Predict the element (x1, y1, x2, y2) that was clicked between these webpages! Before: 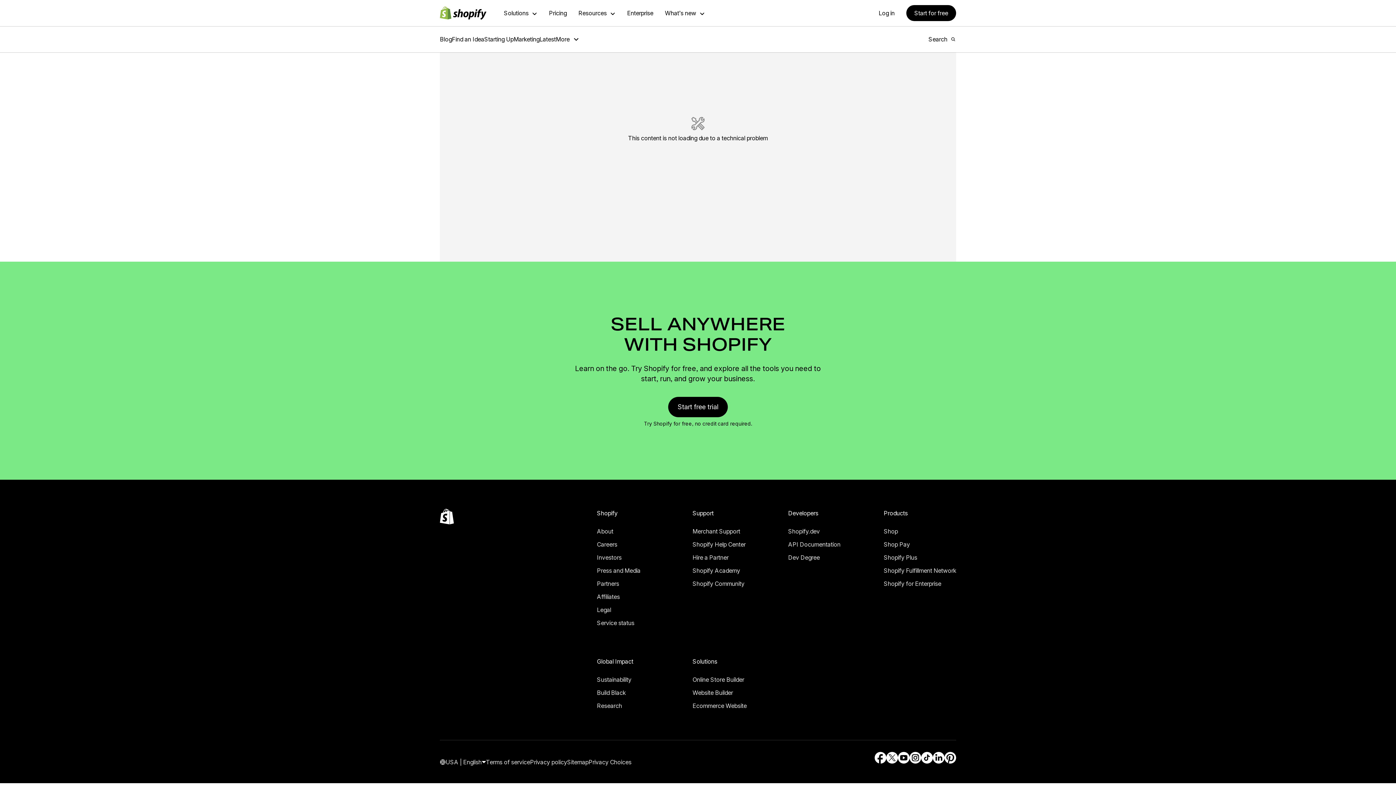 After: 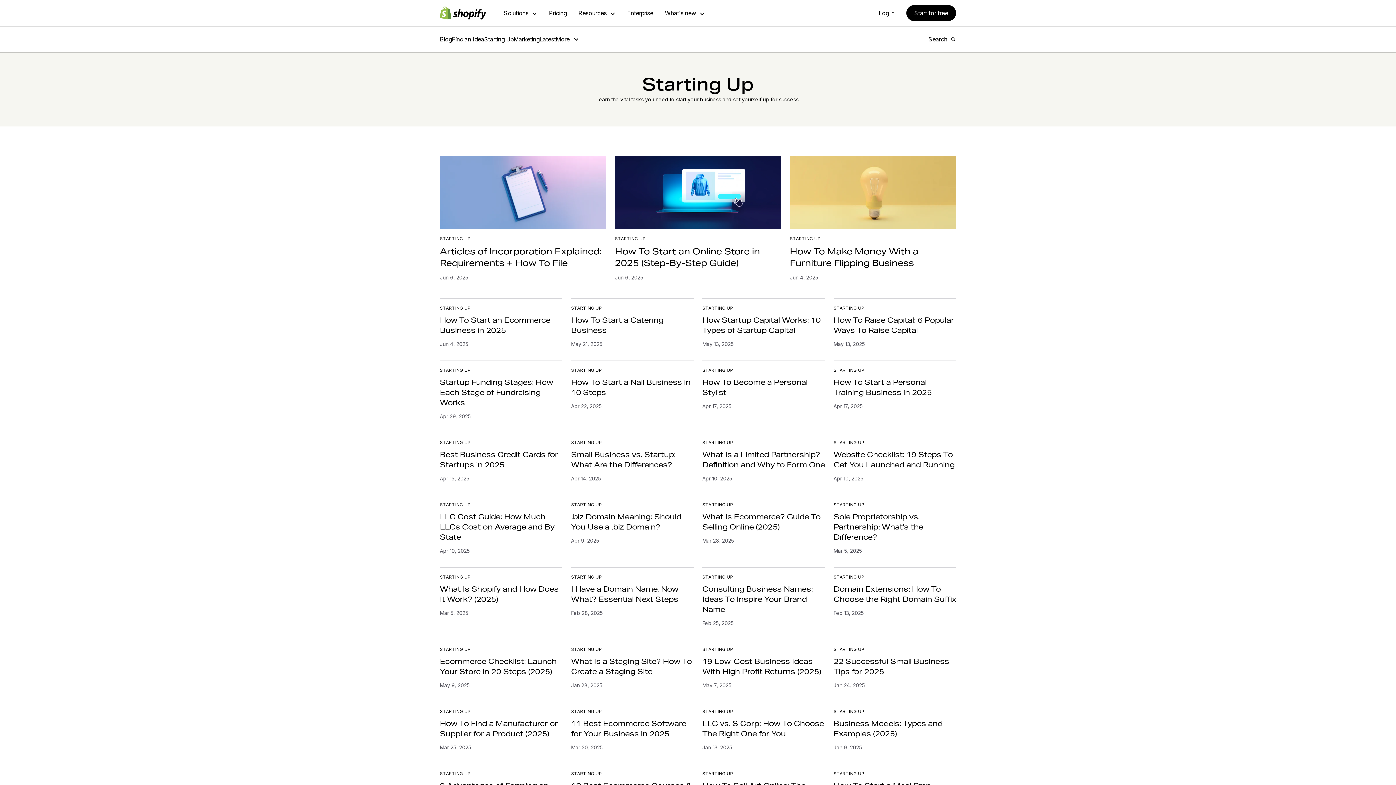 Action: bbox: (484, 26, 513, 52) label: Starting Up